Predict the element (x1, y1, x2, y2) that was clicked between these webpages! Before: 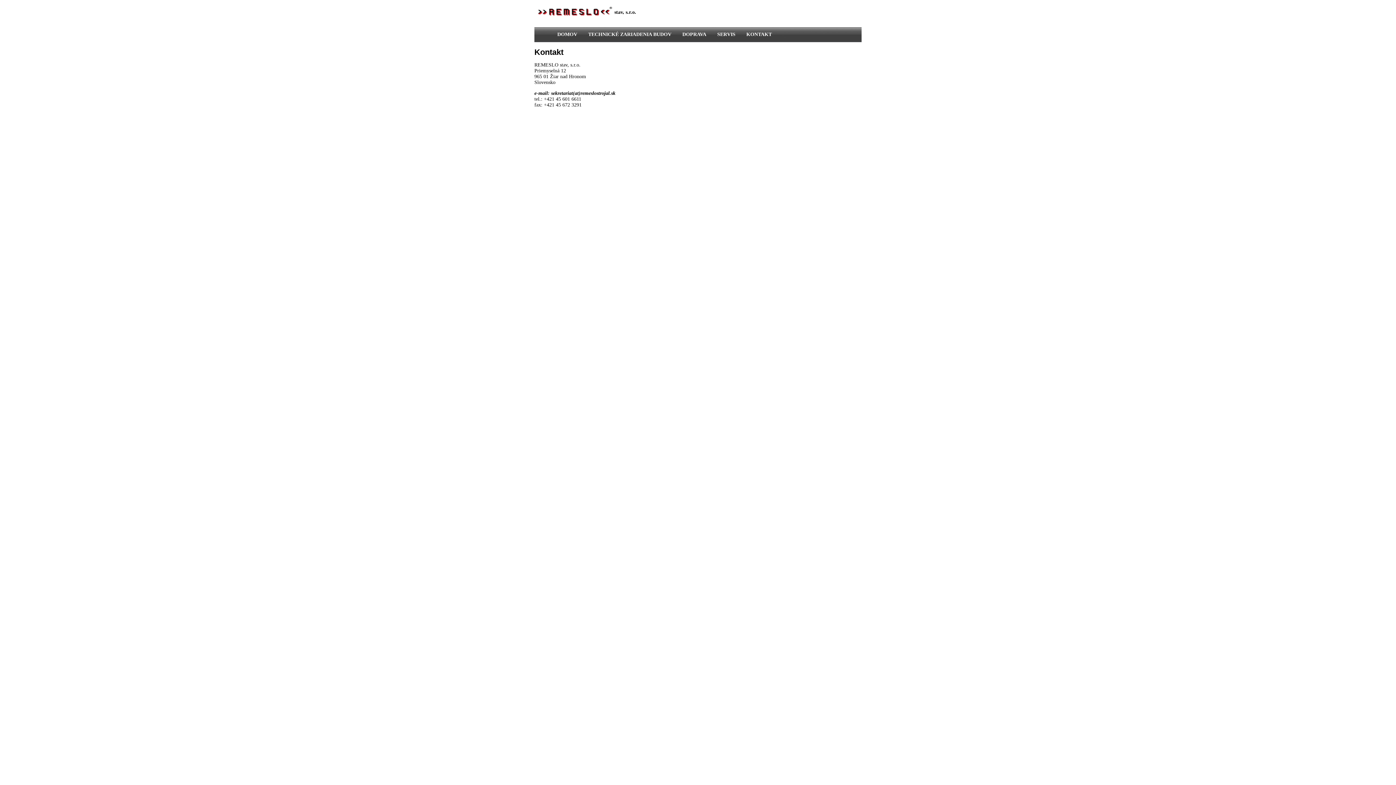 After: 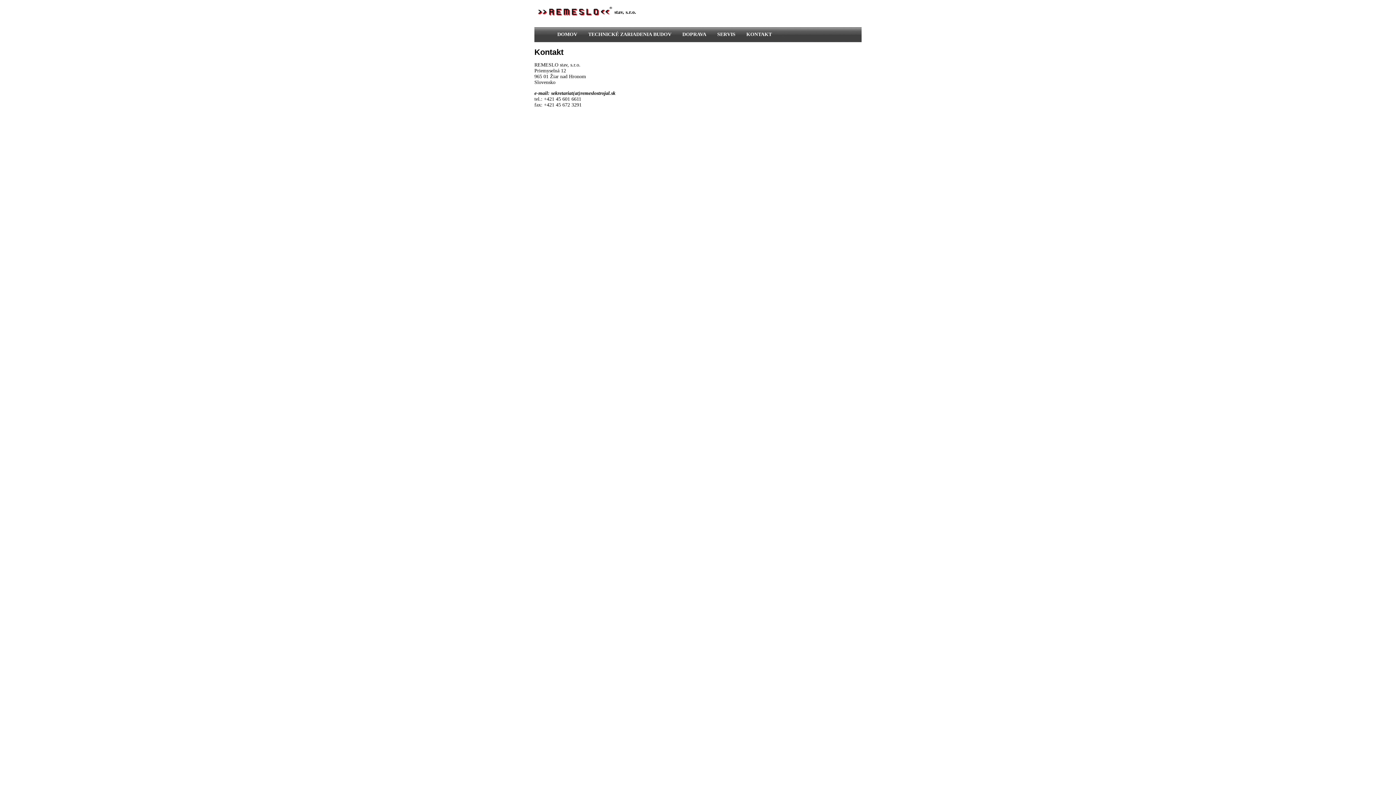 Action: label: KONTAKT bbox: (744, 27, 777, 42)